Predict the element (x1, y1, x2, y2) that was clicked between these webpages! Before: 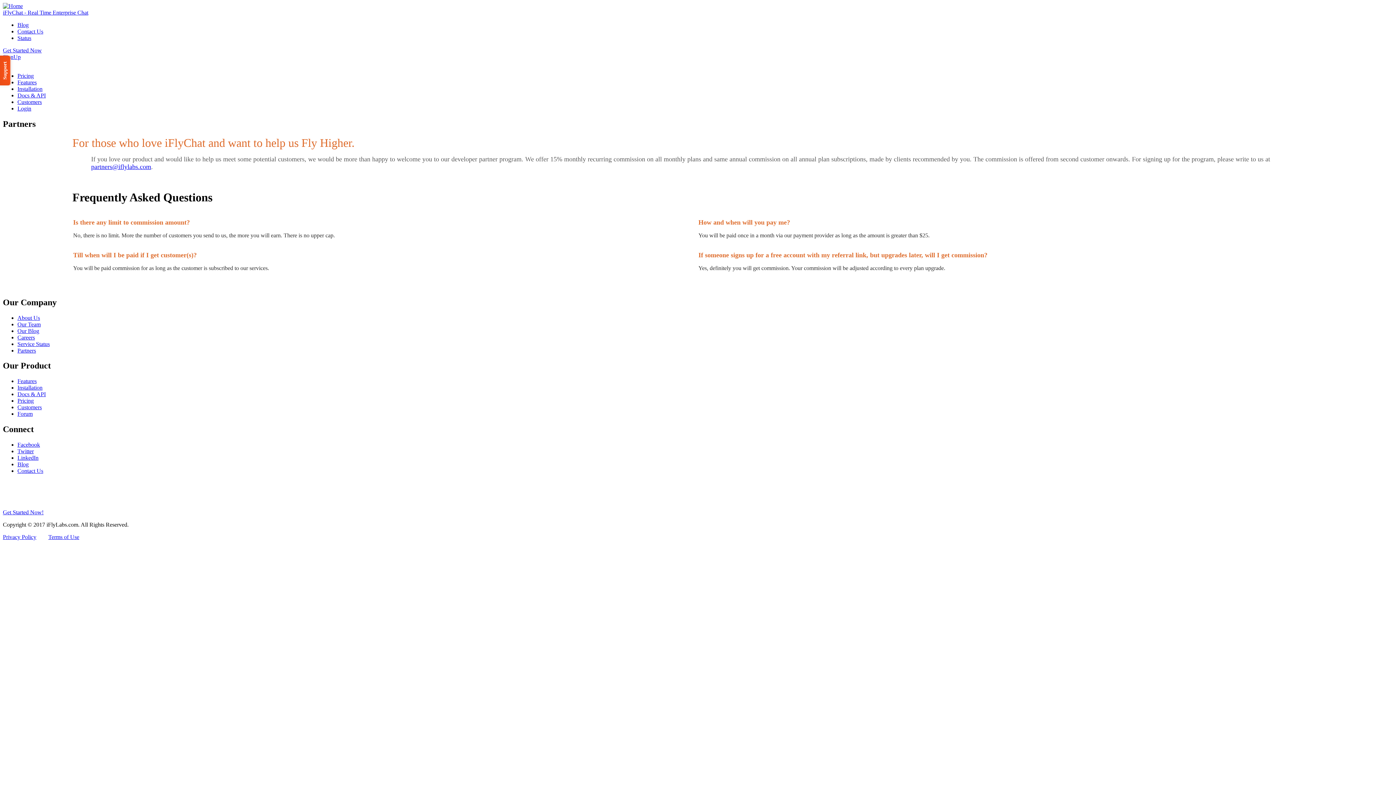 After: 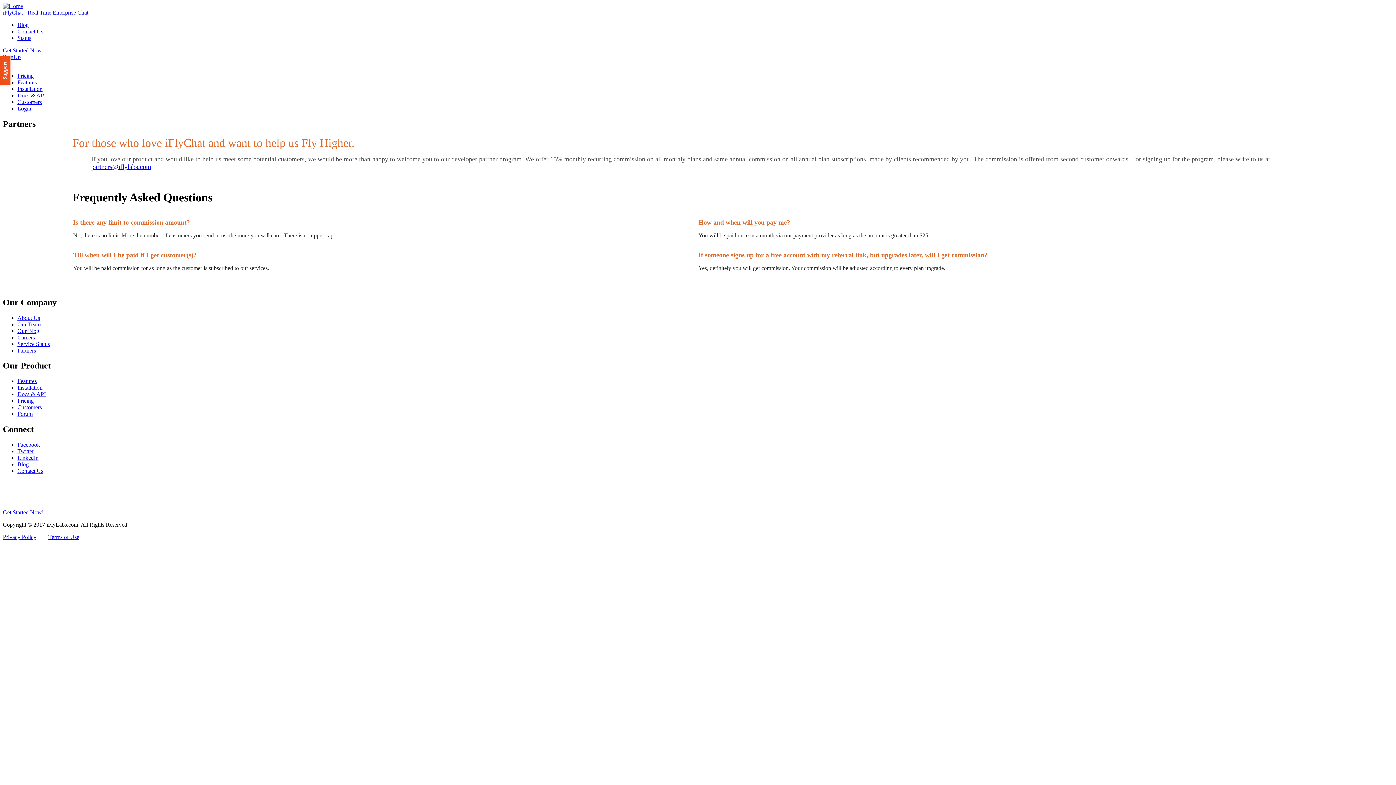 Action: bbox: (17, 454, 38, 461) label: LinkedIn